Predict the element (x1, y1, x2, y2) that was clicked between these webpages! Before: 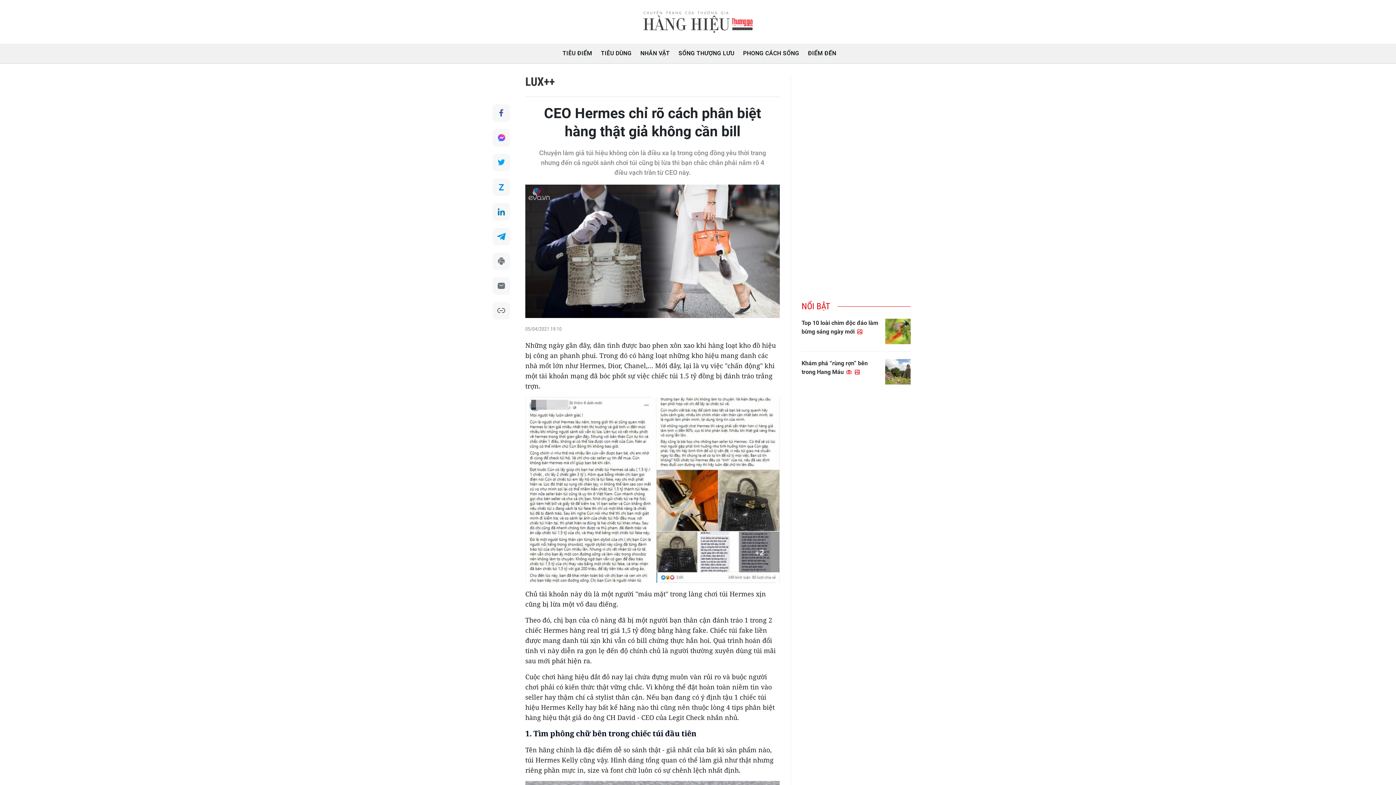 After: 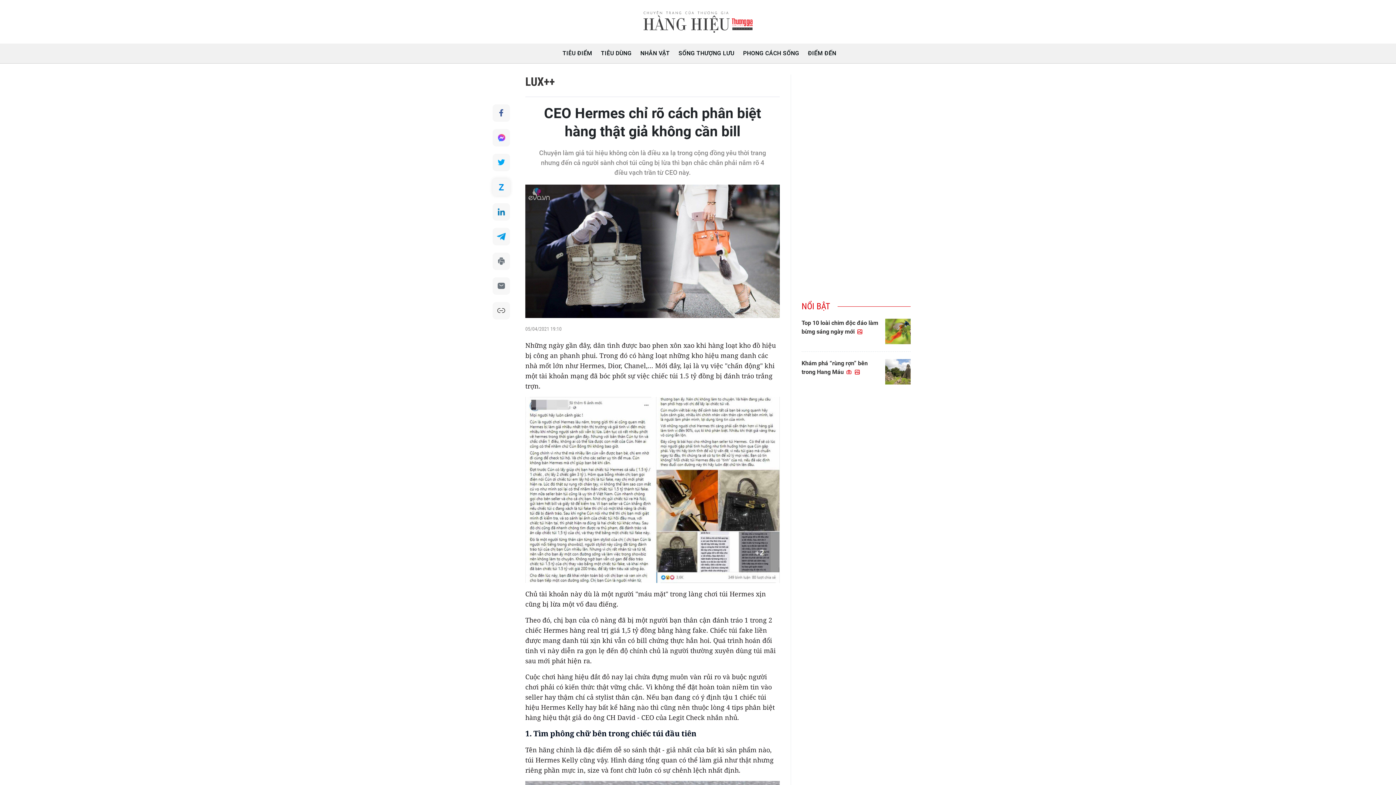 Action: bbox: (492, 178, 510, 196) label: Chia sẻ qua Zalo